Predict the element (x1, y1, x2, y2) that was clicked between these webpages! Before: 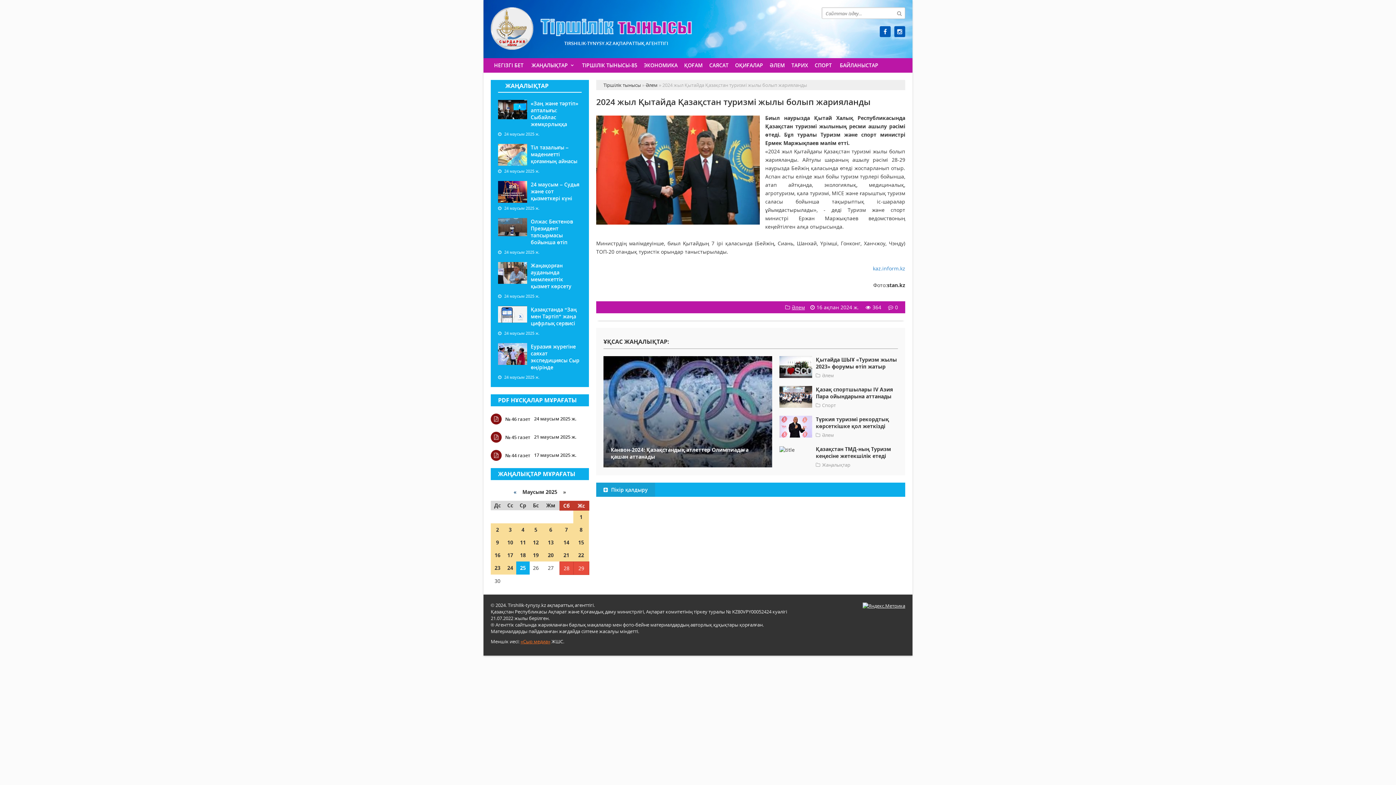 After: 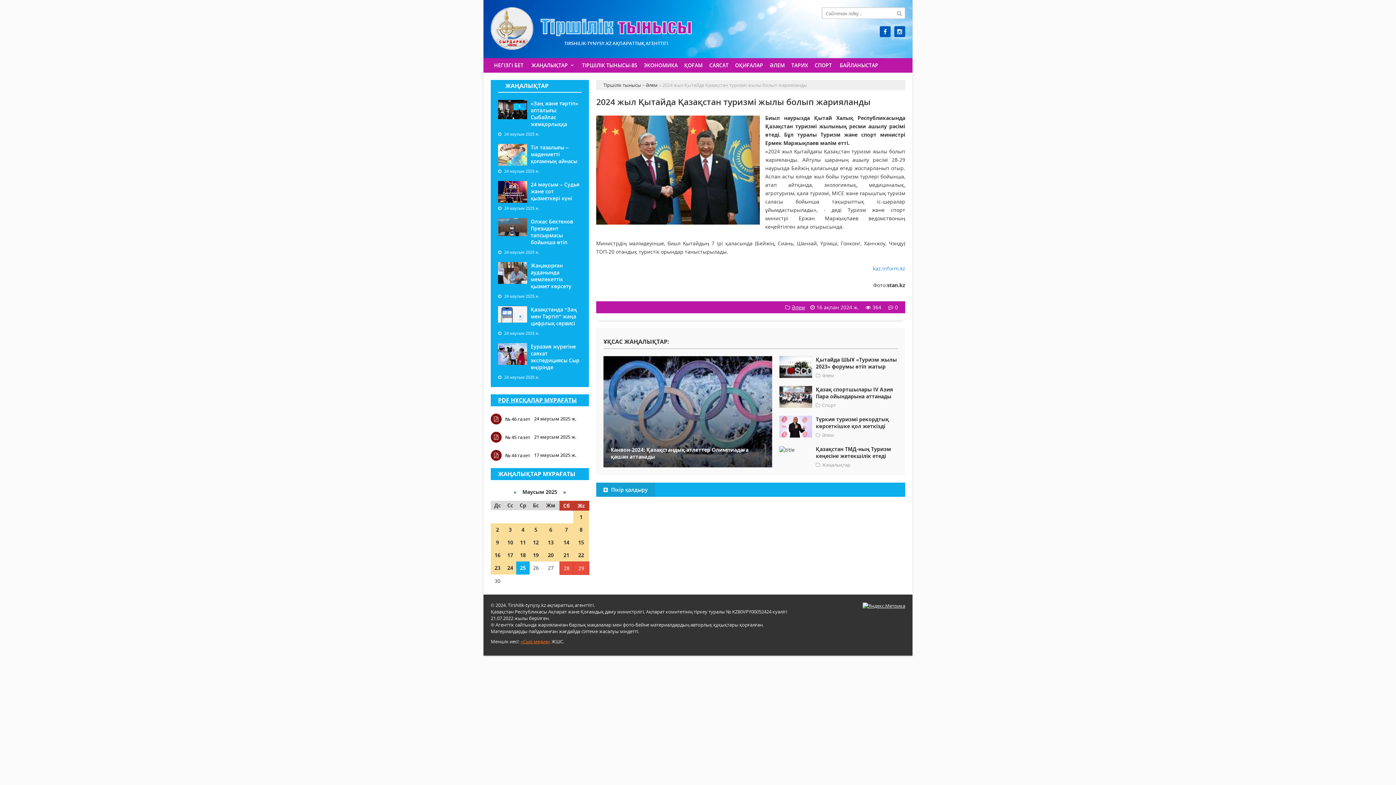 Action: label: PDF НҰСҚАЛАР МҰРАҒАТЫ bbox: (498, 396, 577, 404)